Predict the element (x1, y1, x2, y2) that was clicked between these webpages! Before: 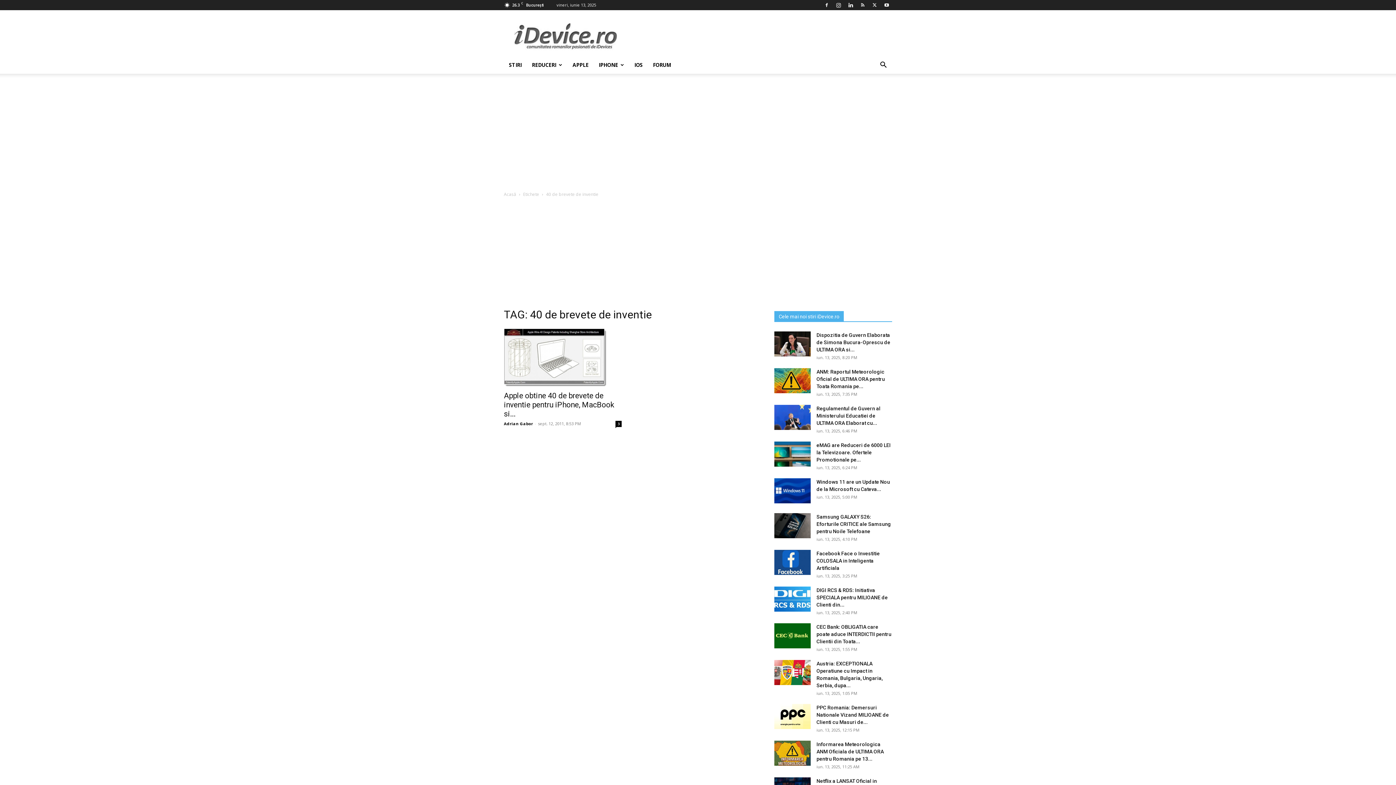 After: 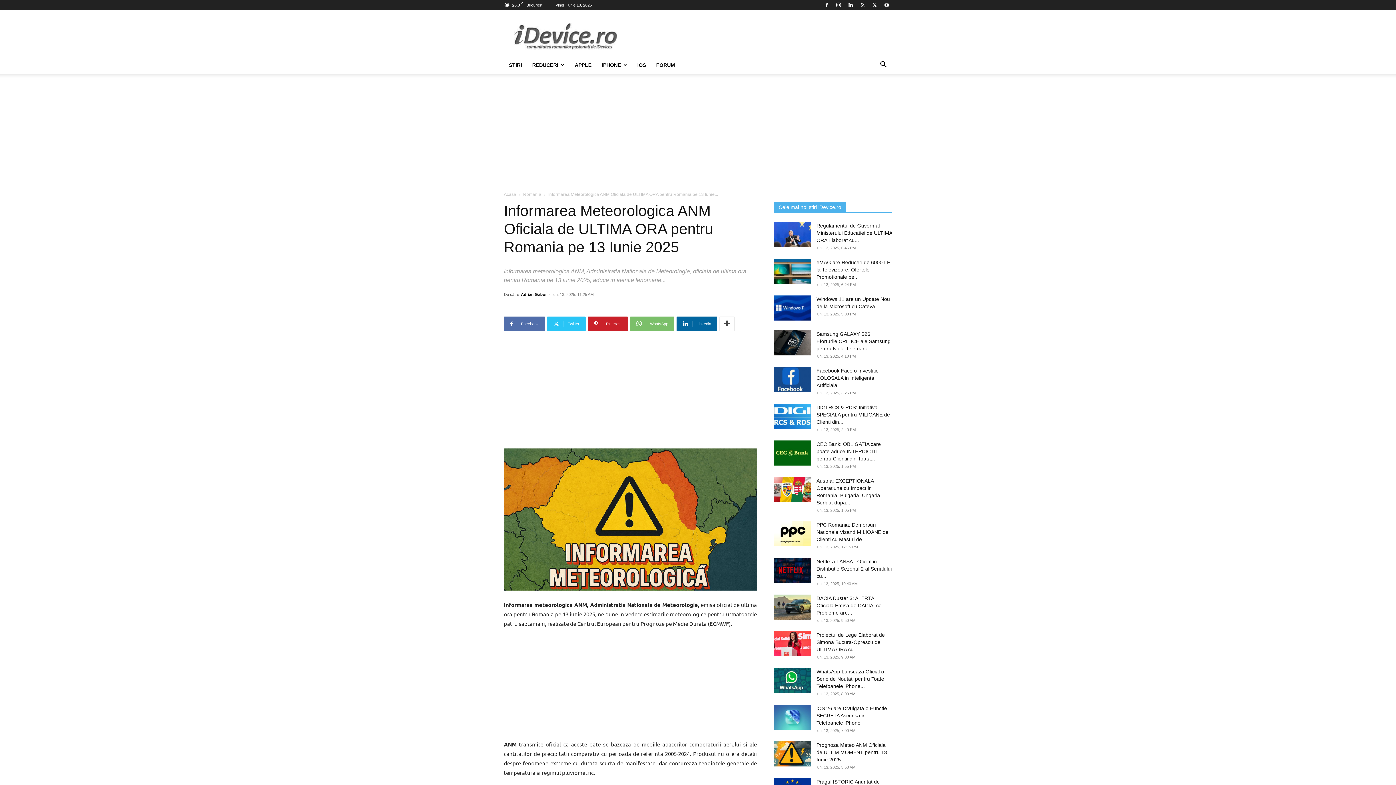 Action: bbox: (816, 741, 884, 762) label: Informarea Meteorologica ANM Oficiala de ULTIMA ORA pentru Romania pe 13...